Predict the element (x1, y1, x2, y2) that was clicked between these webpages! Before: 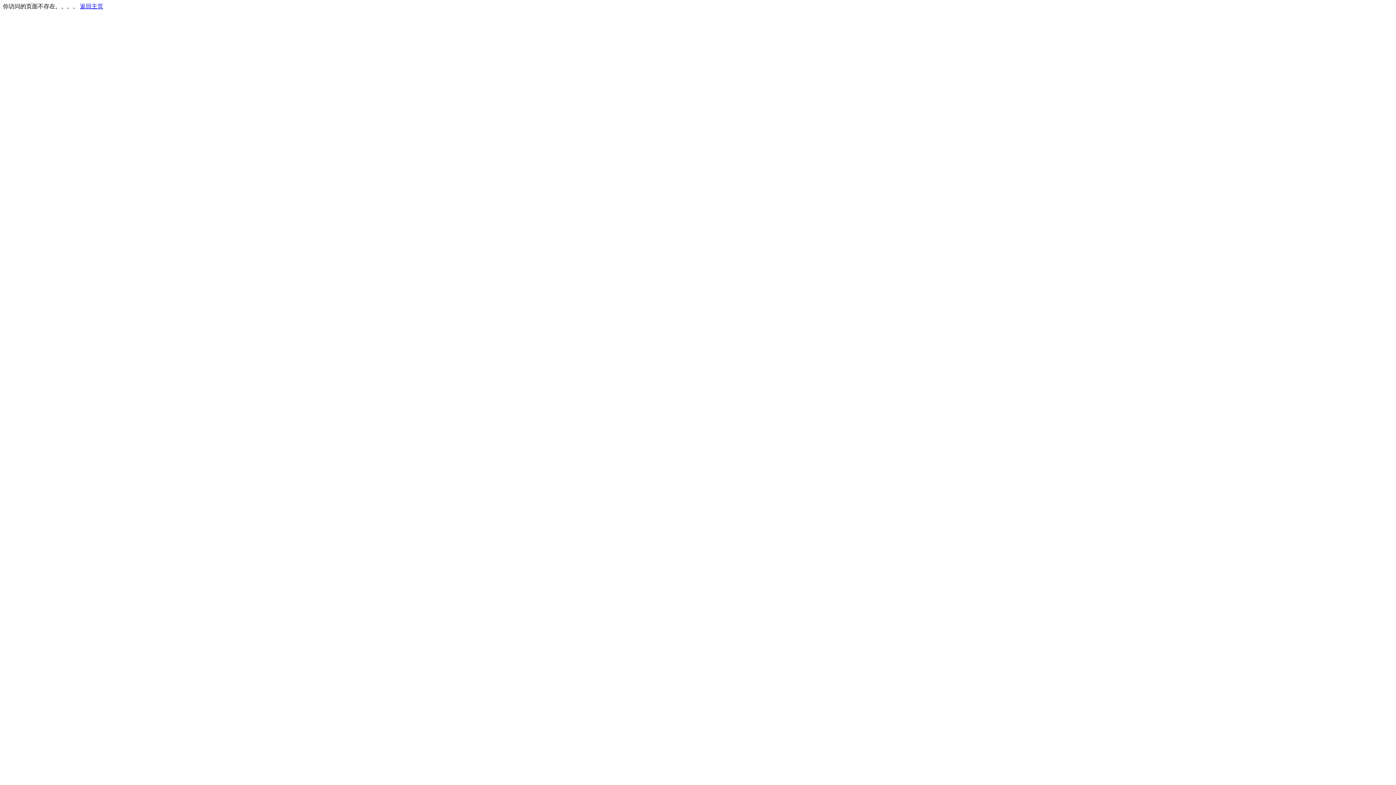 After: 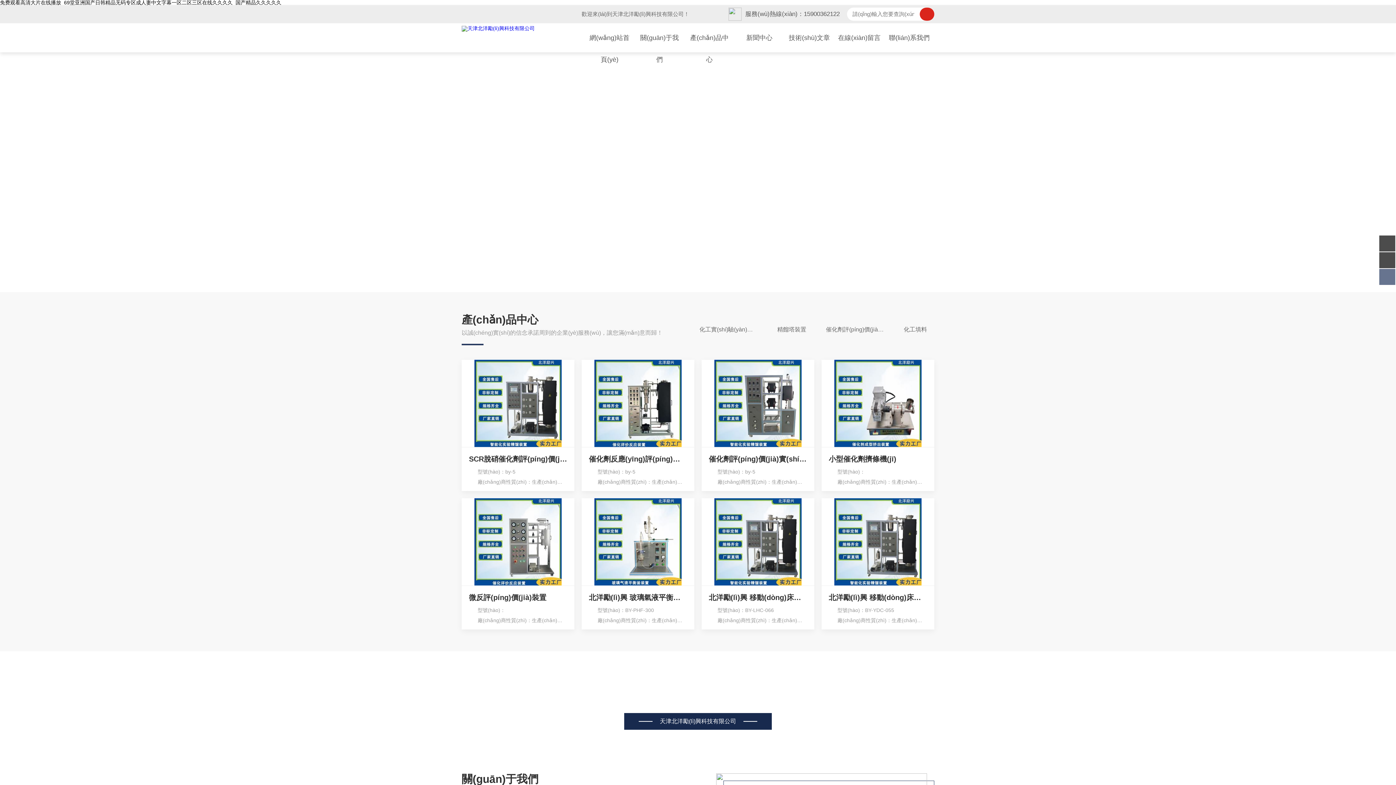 Action: bbox: (80, 3, 103, 9) label: 返回主页